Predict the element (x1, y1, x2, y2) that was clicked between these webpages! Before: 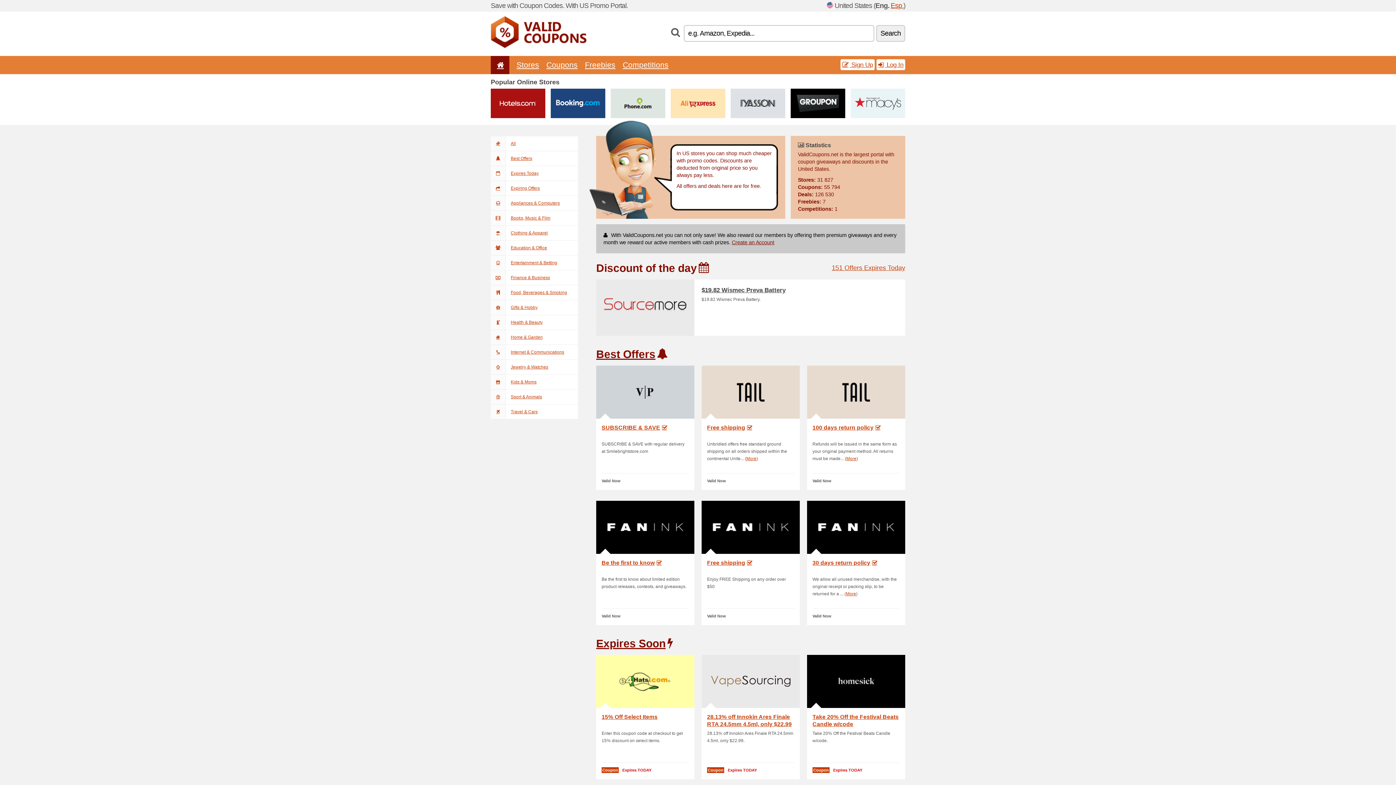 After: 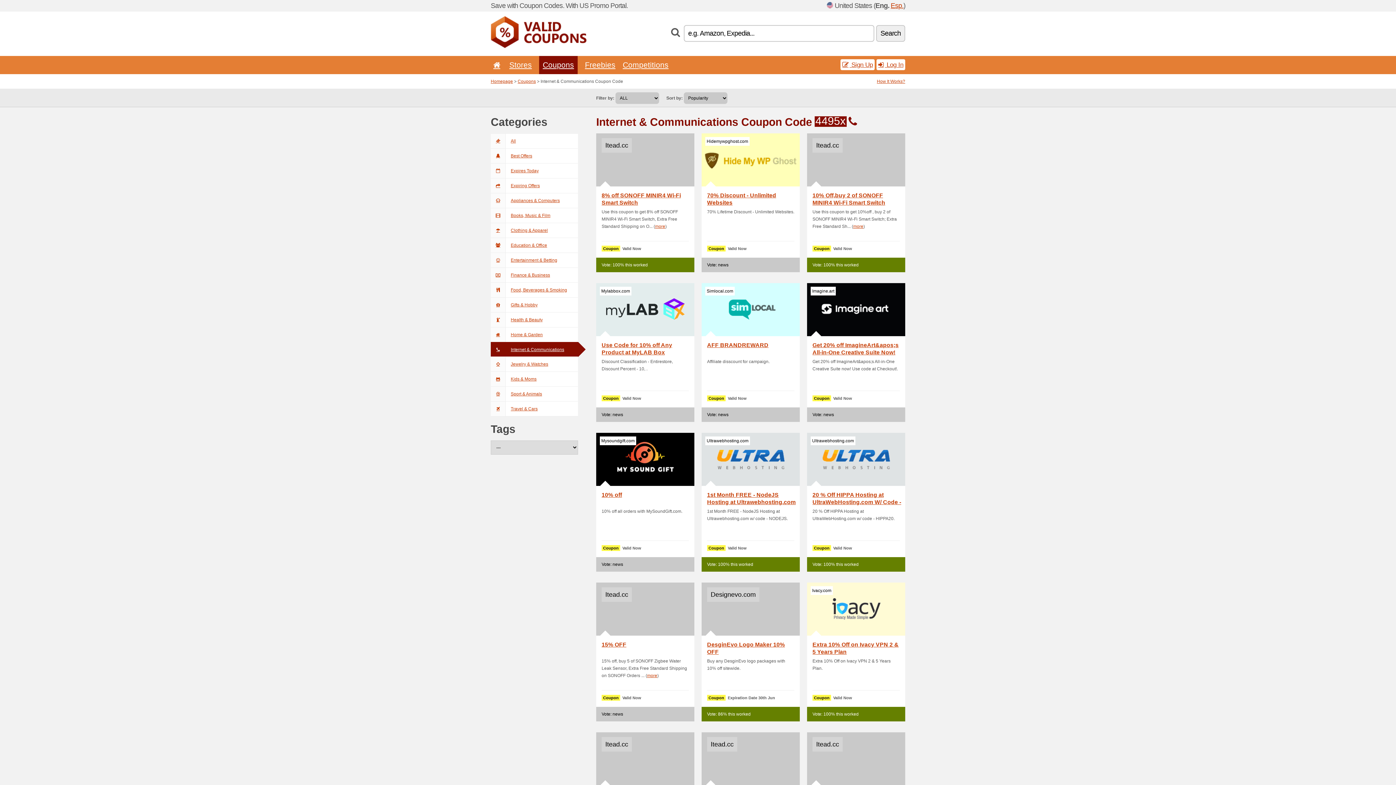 Action: bbox: (490, 344, 578, 360) label: Internet & Communications